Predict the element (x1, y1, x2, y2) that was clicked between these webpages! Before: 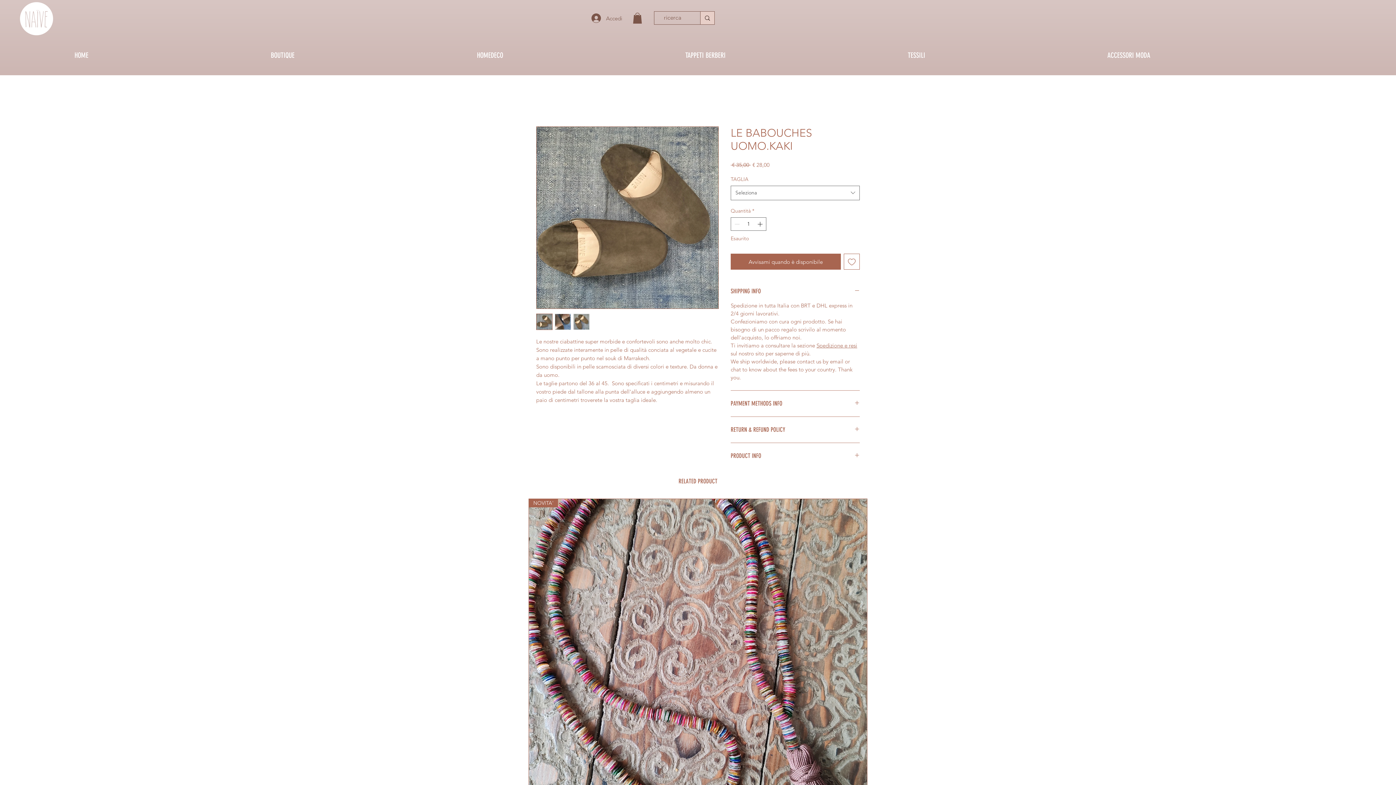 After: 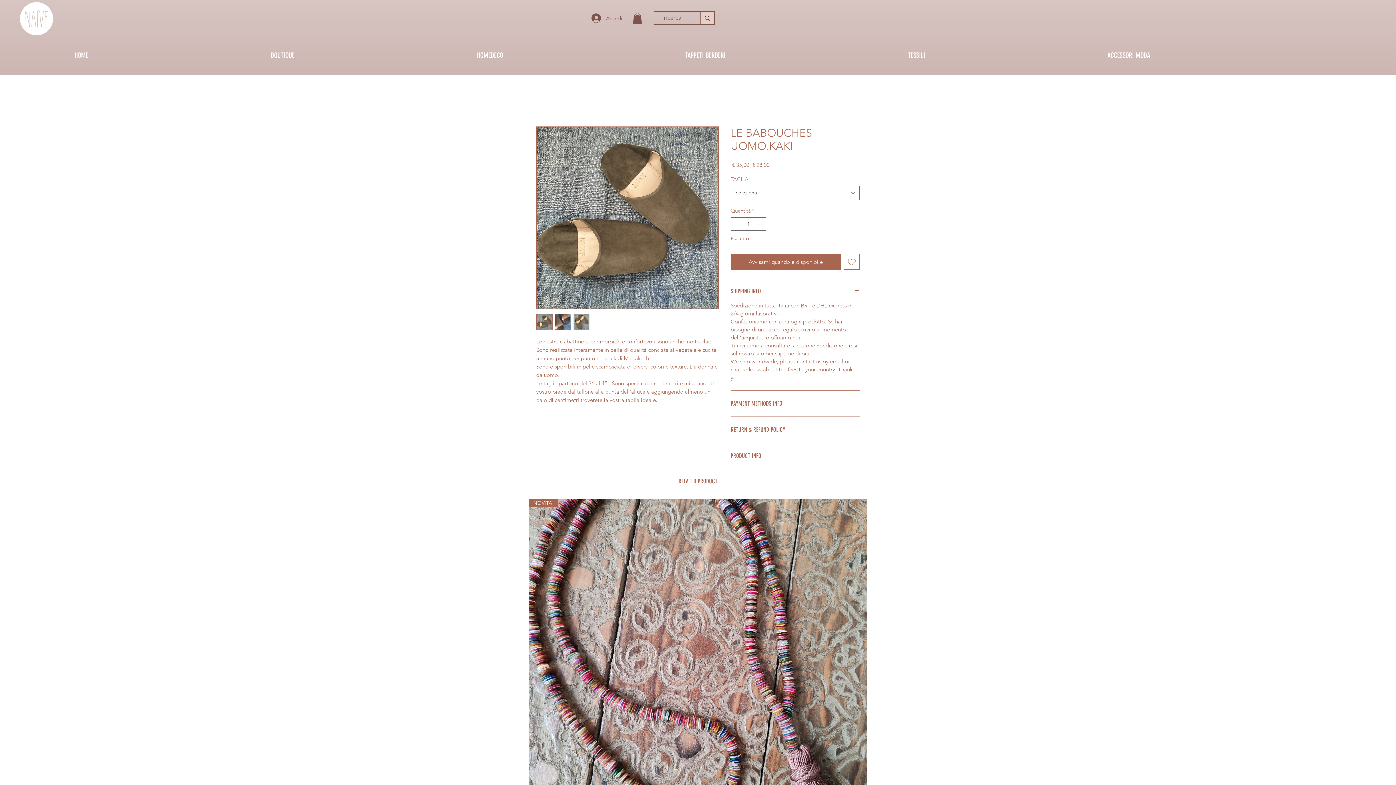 Action: bbox: (554, 313, 571, 330)